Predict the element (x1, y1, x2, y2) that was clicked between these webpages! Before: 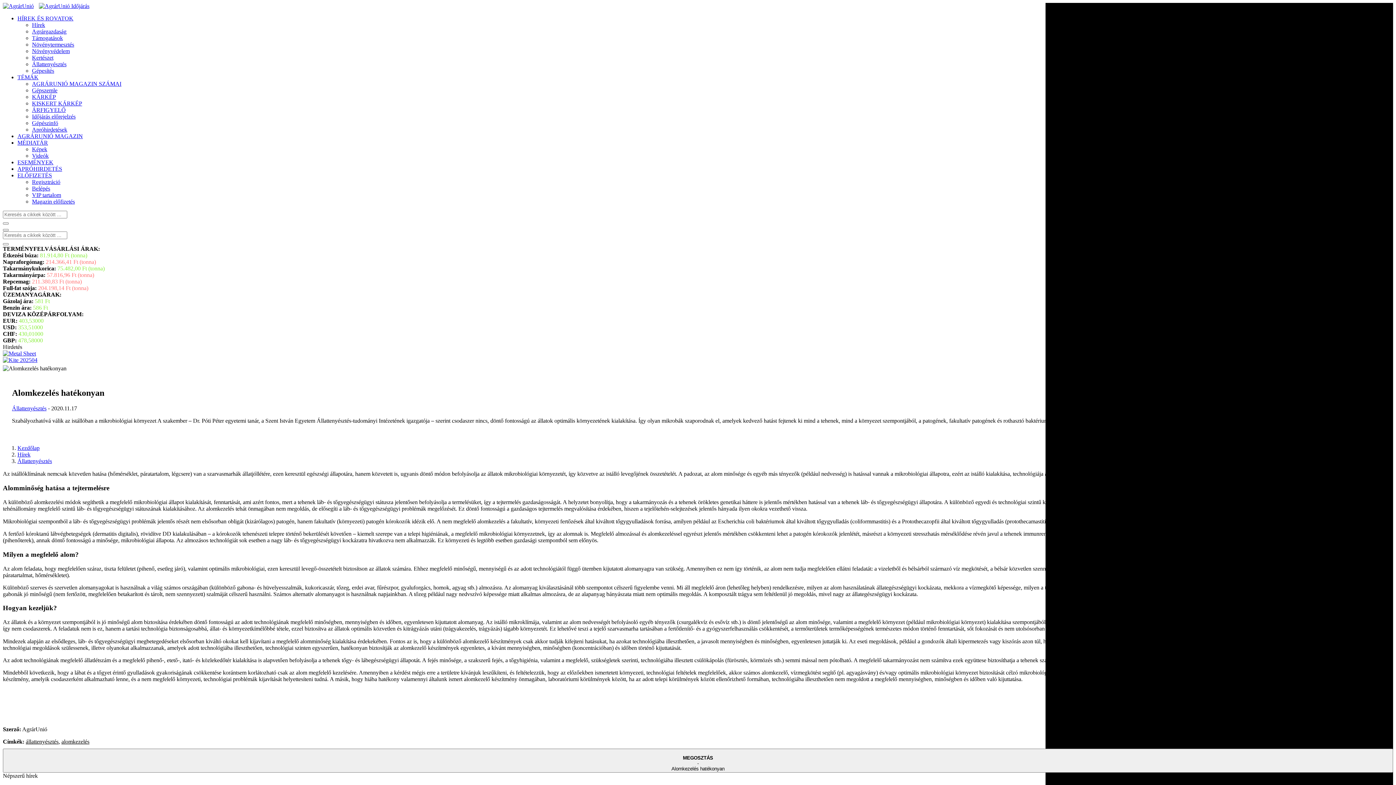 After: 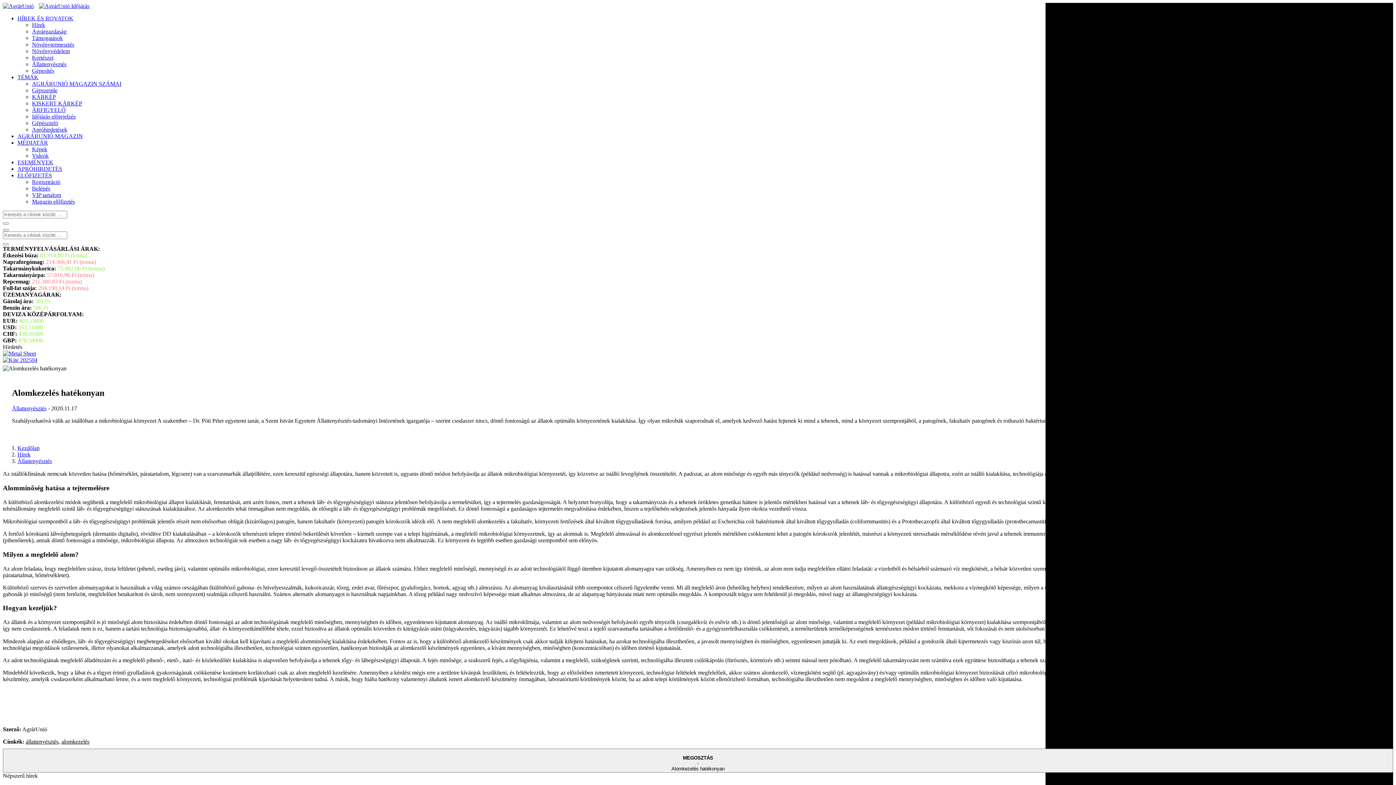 Action: bbox: (2, 357, 37, 363)